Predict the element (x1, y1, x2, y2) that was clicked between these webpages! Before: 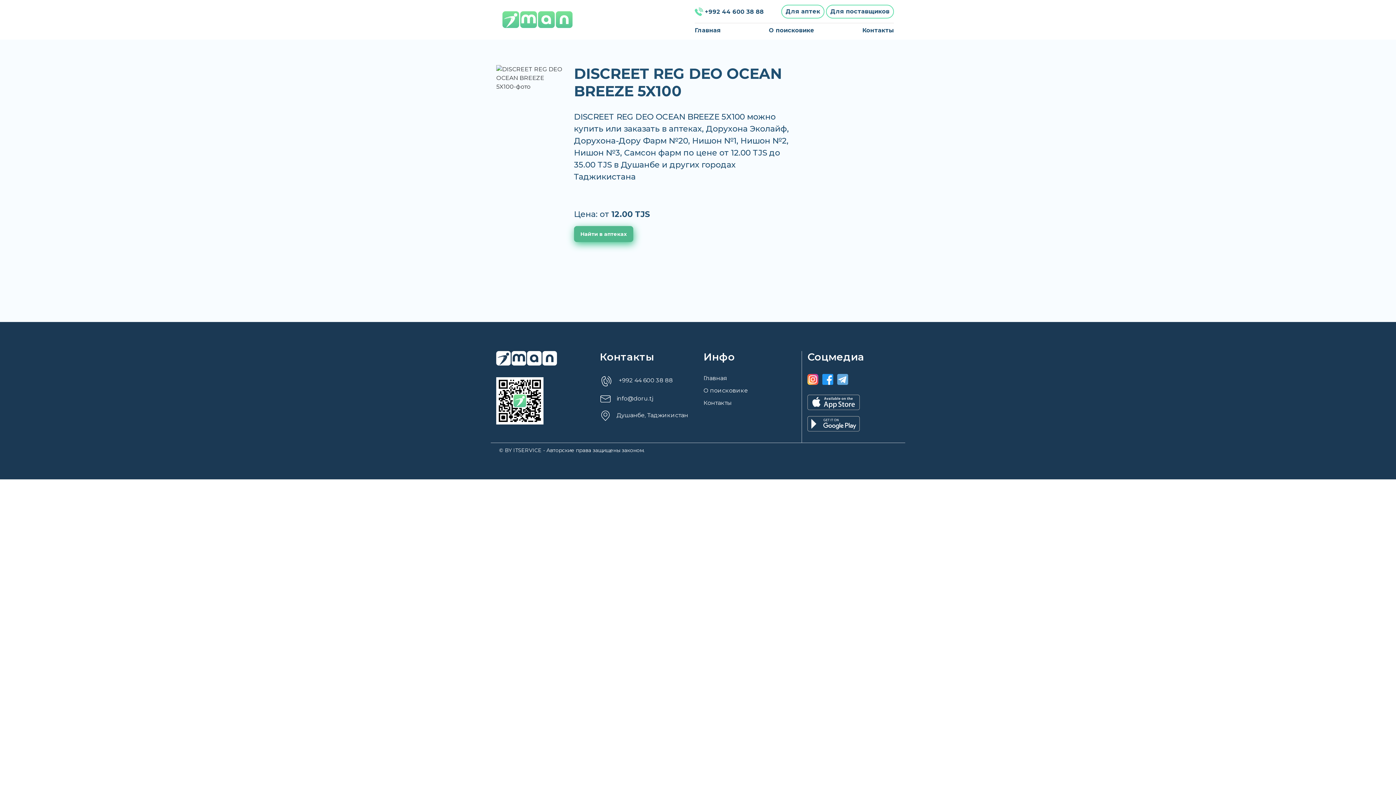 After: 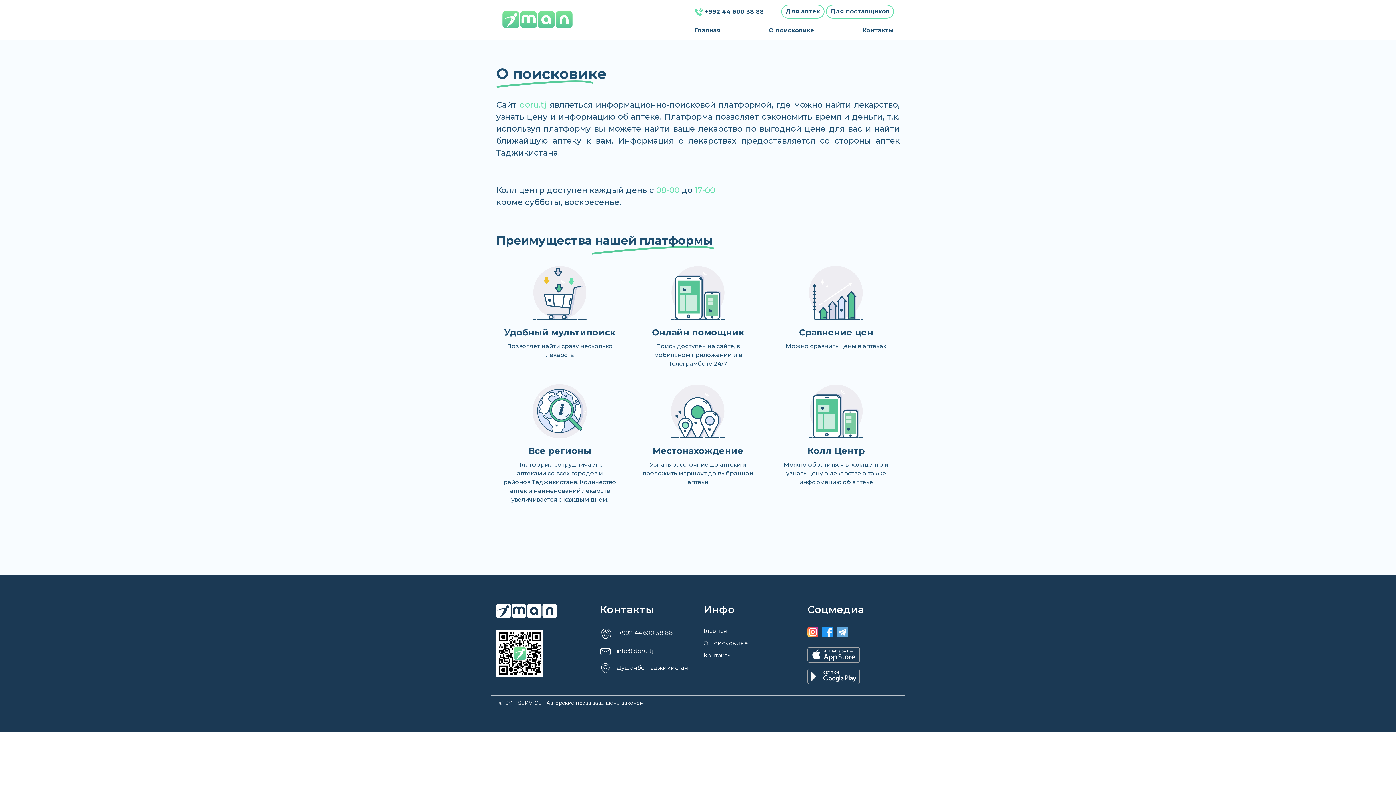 Action: label: О поисковике bbox: (703, 387, 748, 394)